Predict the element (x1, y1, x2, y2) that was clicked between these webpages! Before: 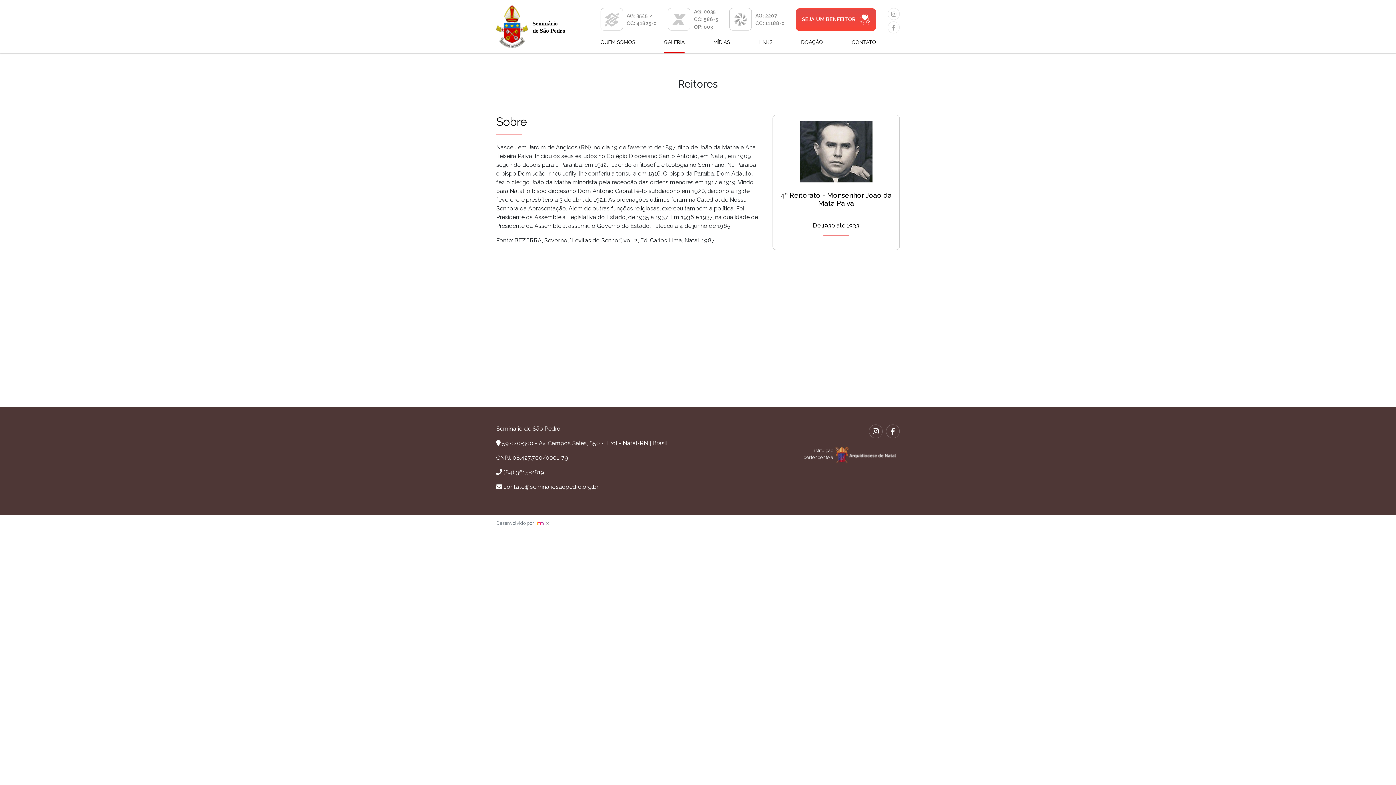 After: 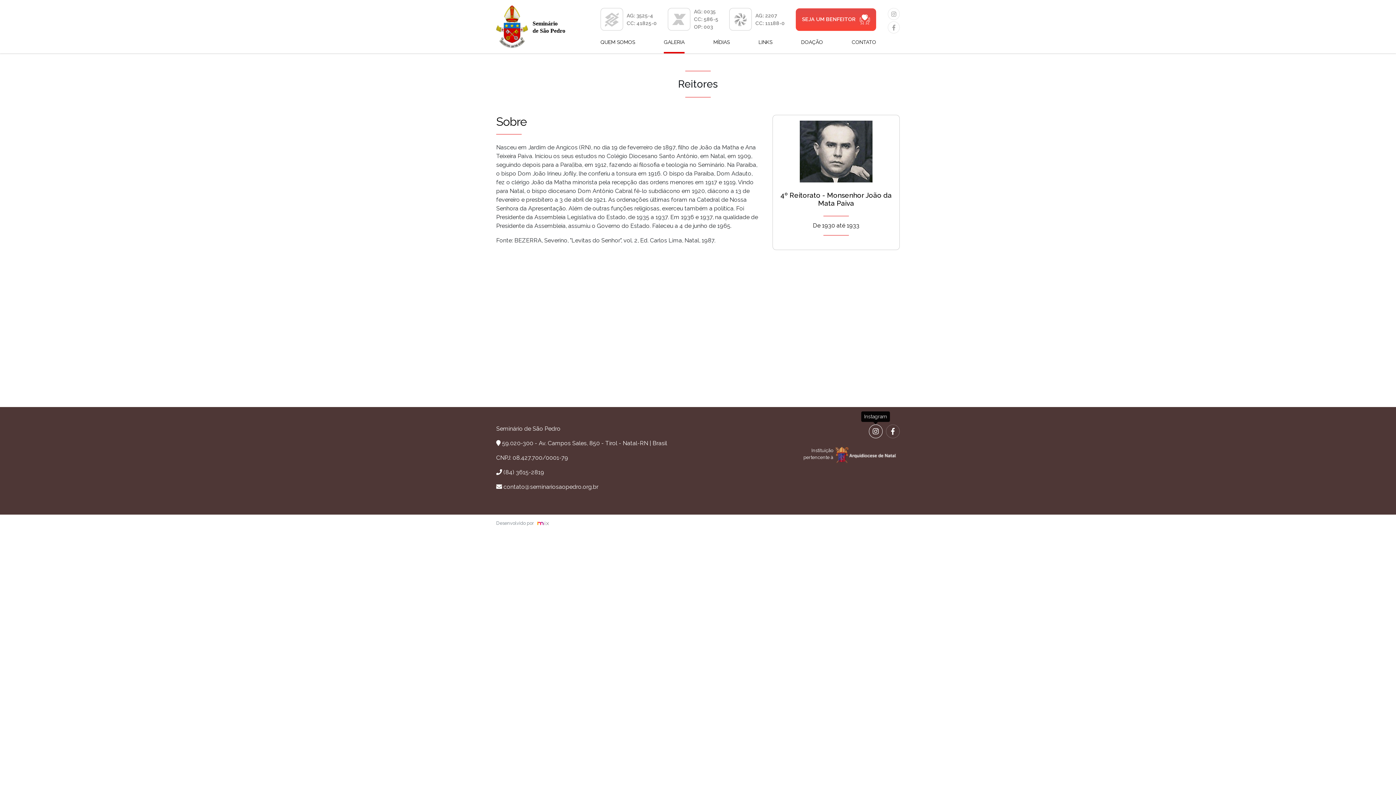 Action: bbox: (869, 424, 882, 438)